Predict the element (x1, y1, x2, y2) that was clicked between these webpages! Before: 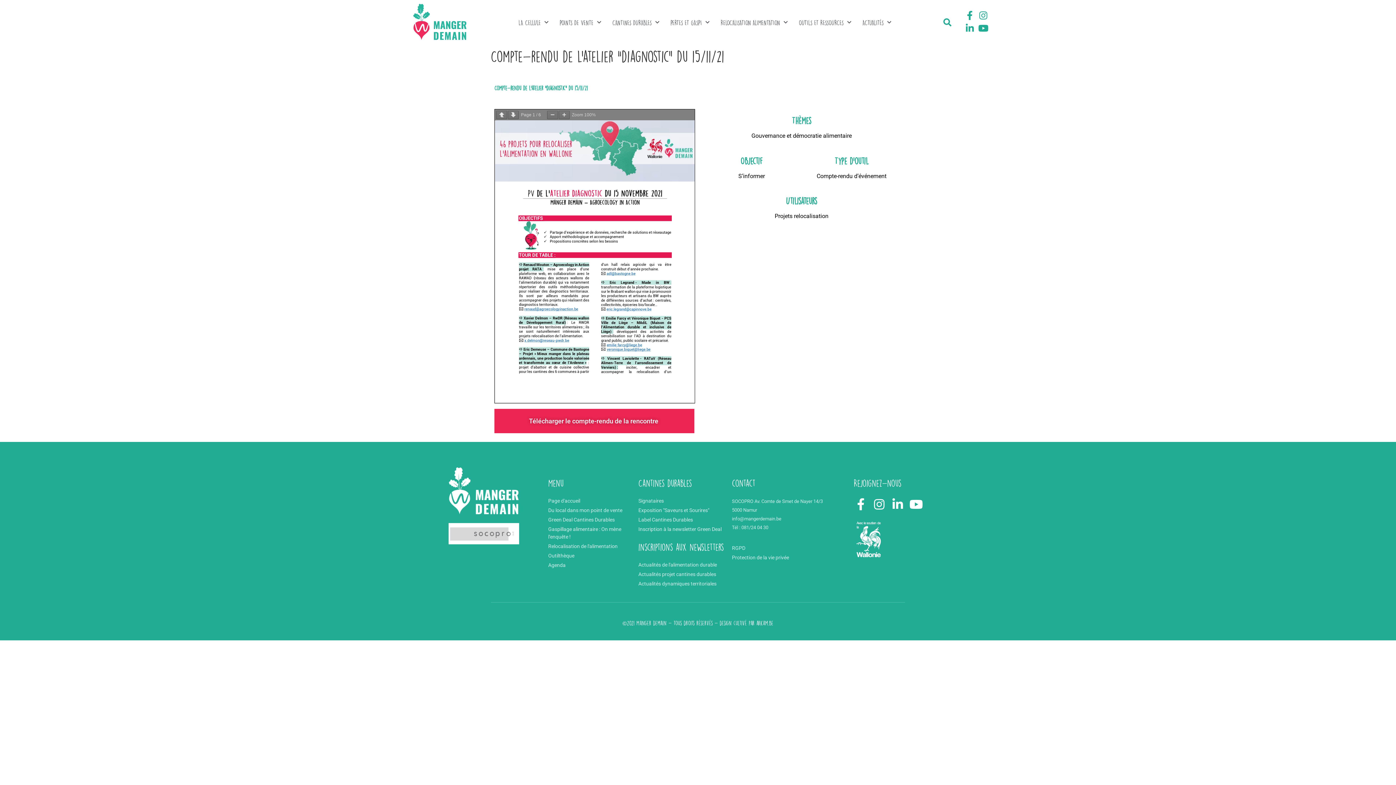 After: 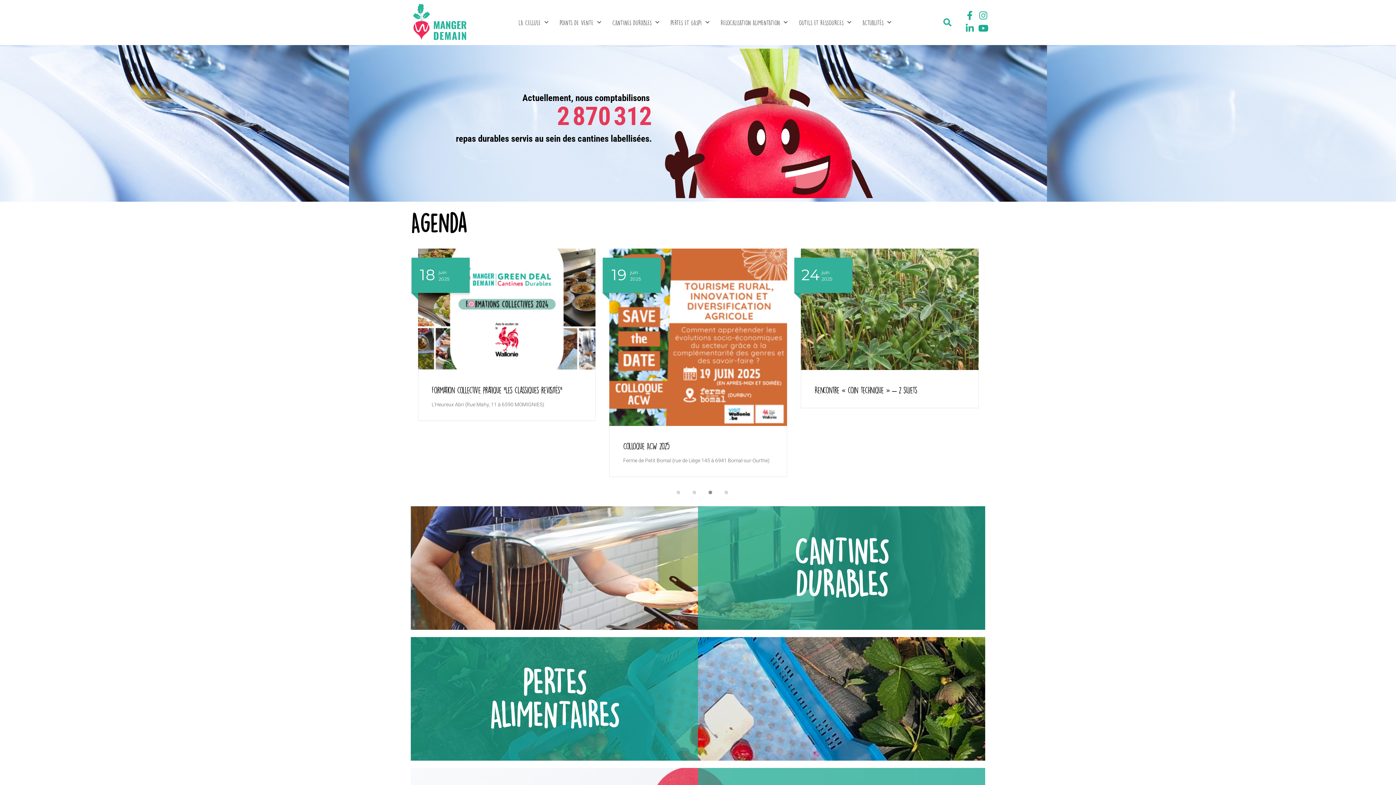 Action: bbox: (548, 497, 638, 505) label: Page d'accueil